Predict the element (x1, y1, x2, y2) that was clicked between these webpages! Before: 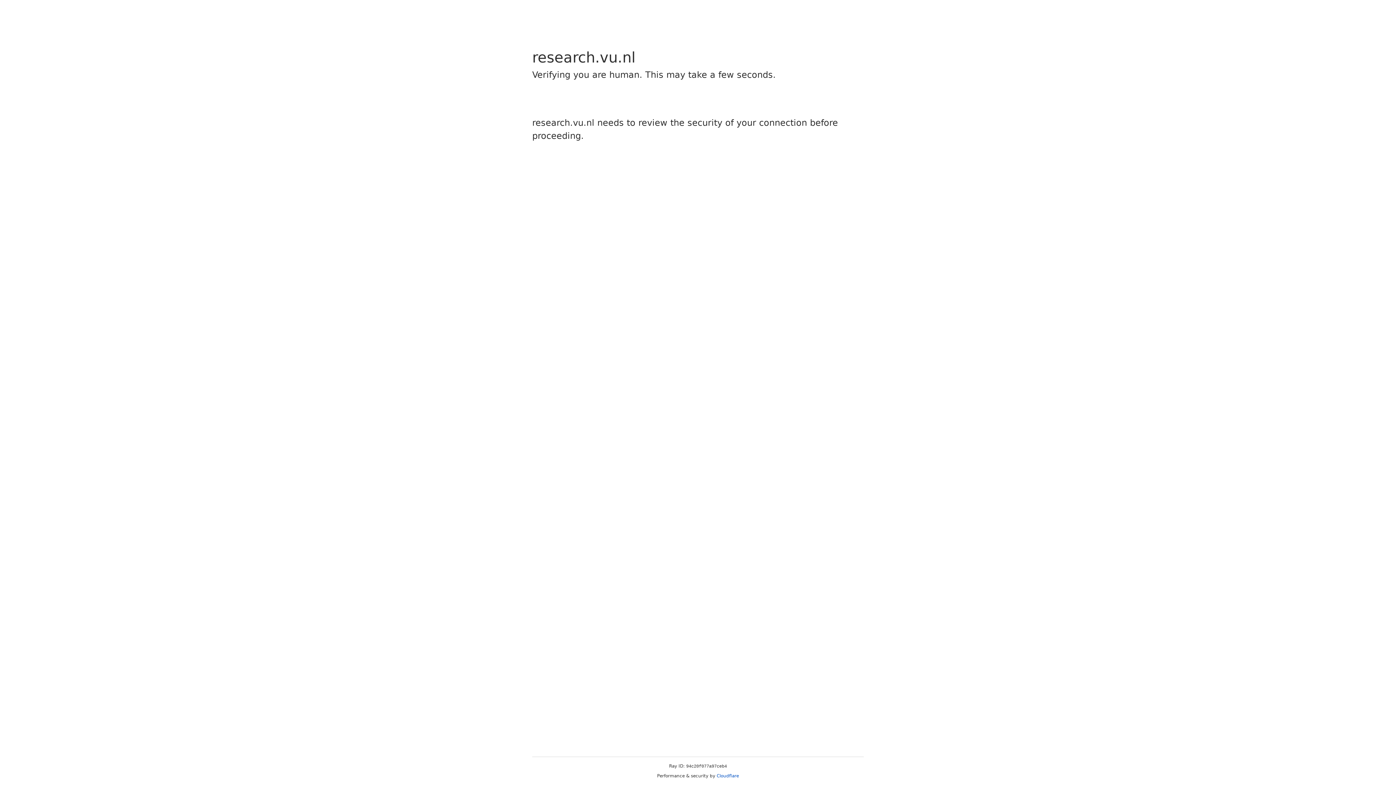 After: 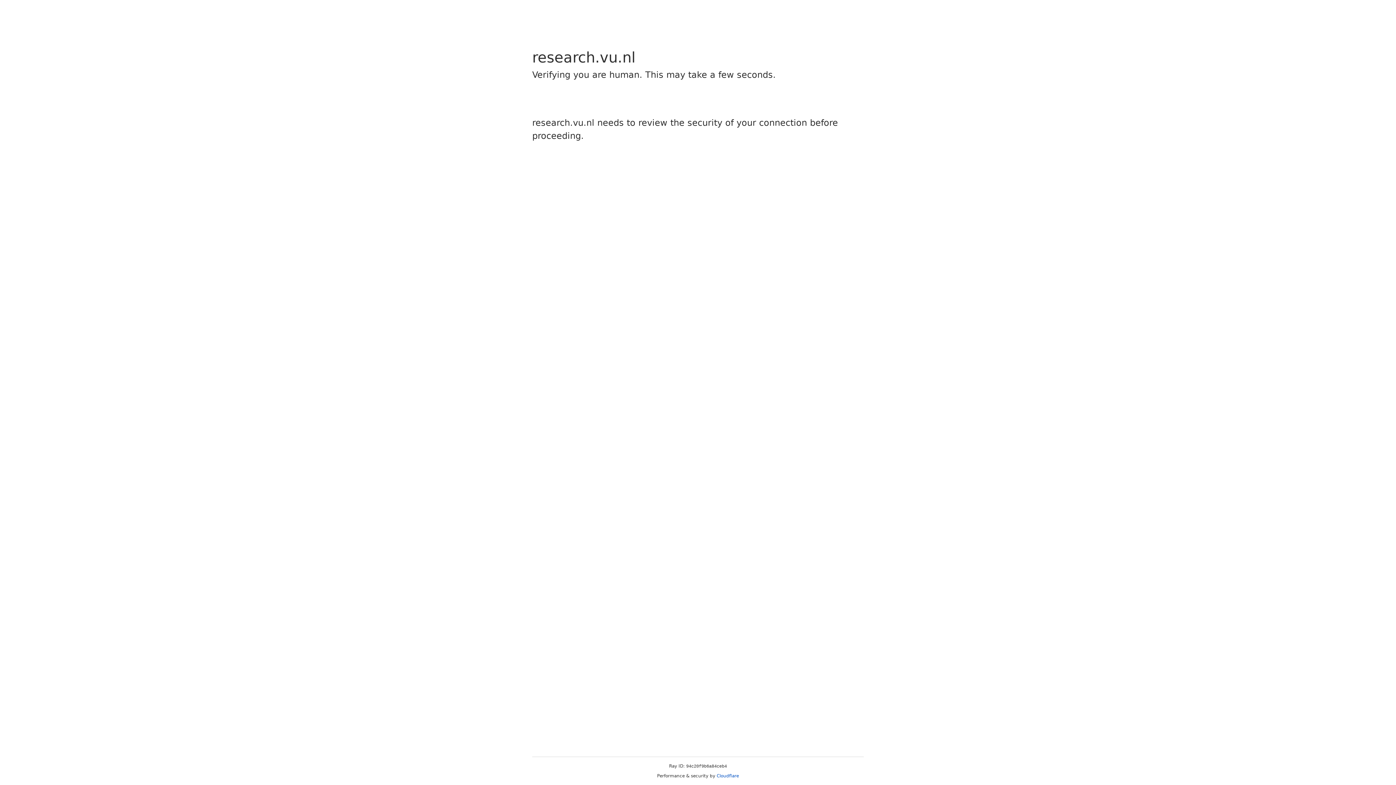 Action: label: Cloudflare bbox: (716, 773, 739, 778)